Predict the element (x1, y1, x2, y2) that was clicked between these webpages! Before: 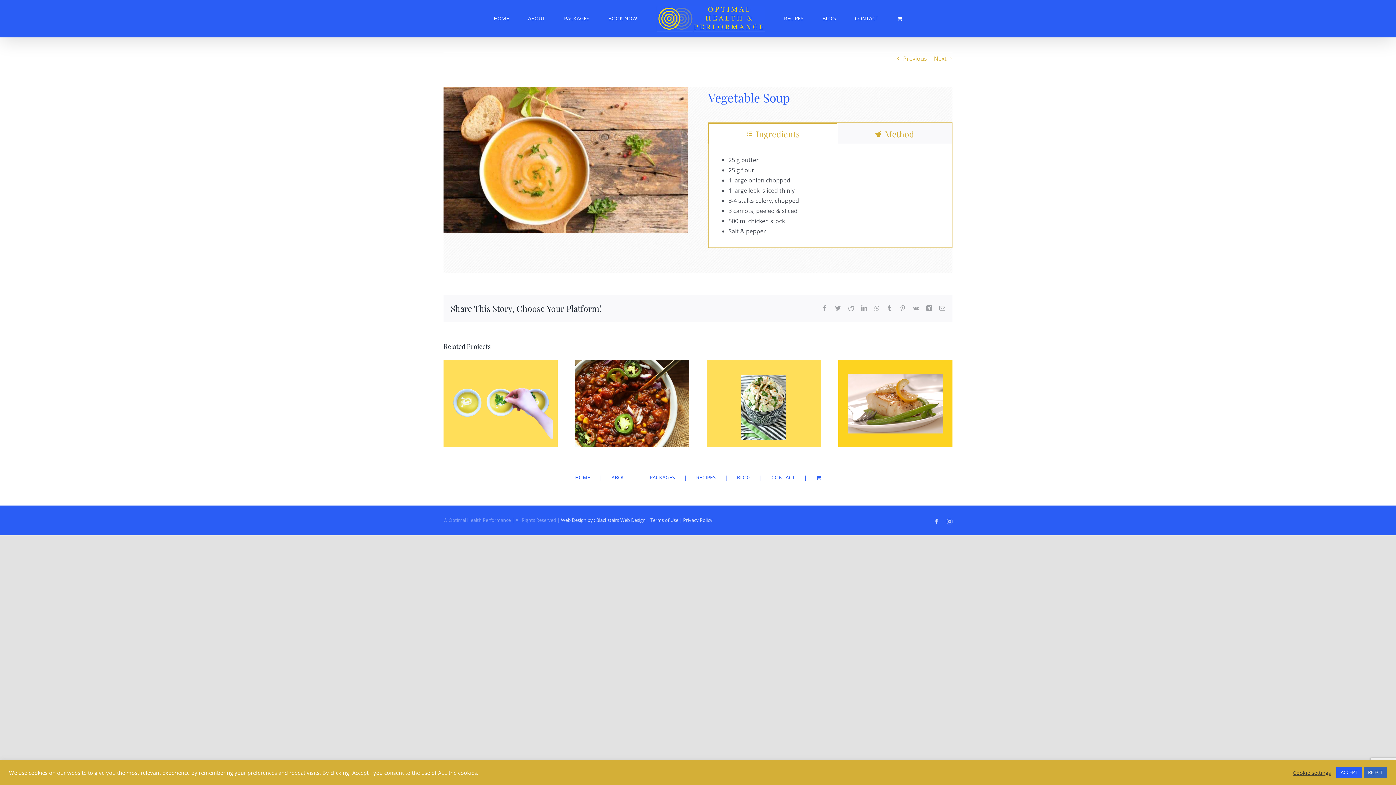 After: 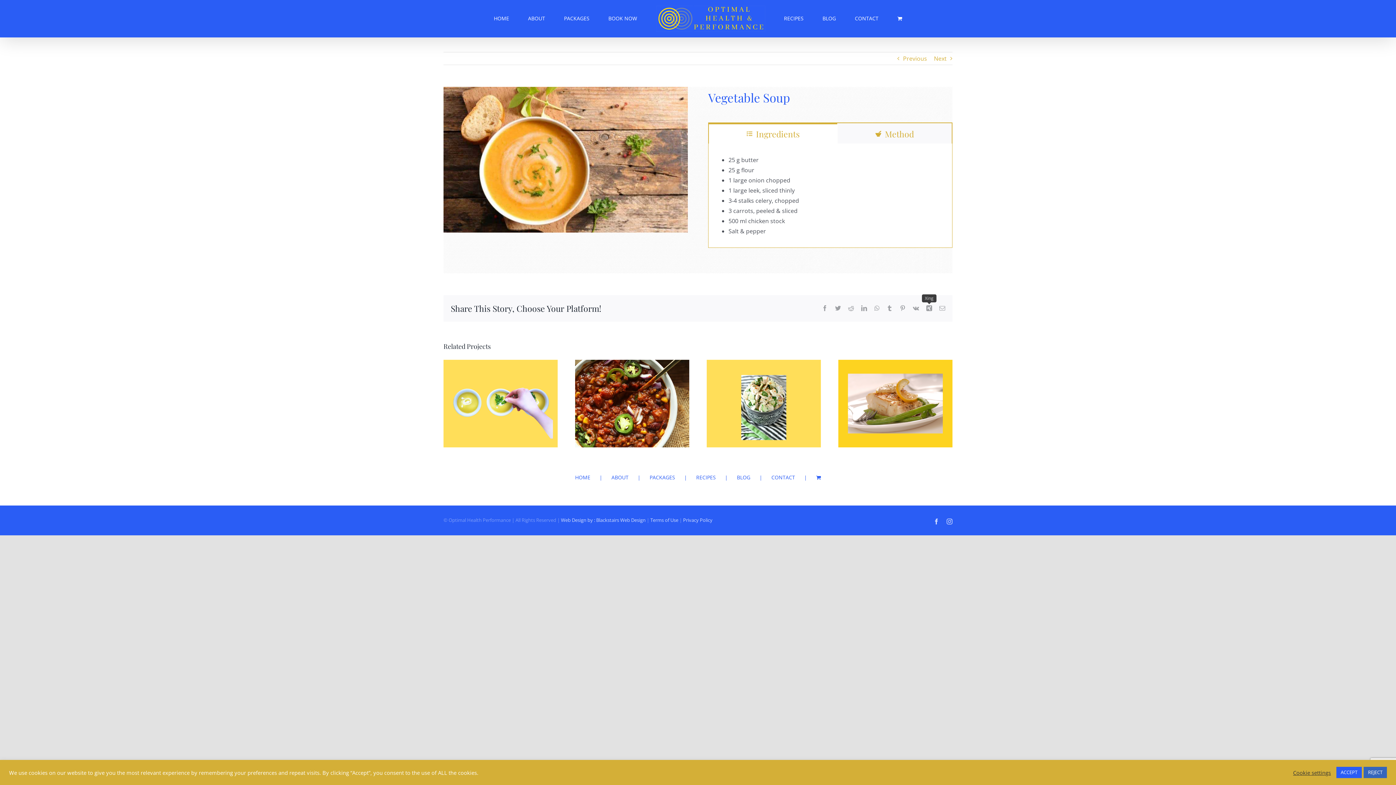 Action: bbox: (926, 305, 932, 311) label: Xing